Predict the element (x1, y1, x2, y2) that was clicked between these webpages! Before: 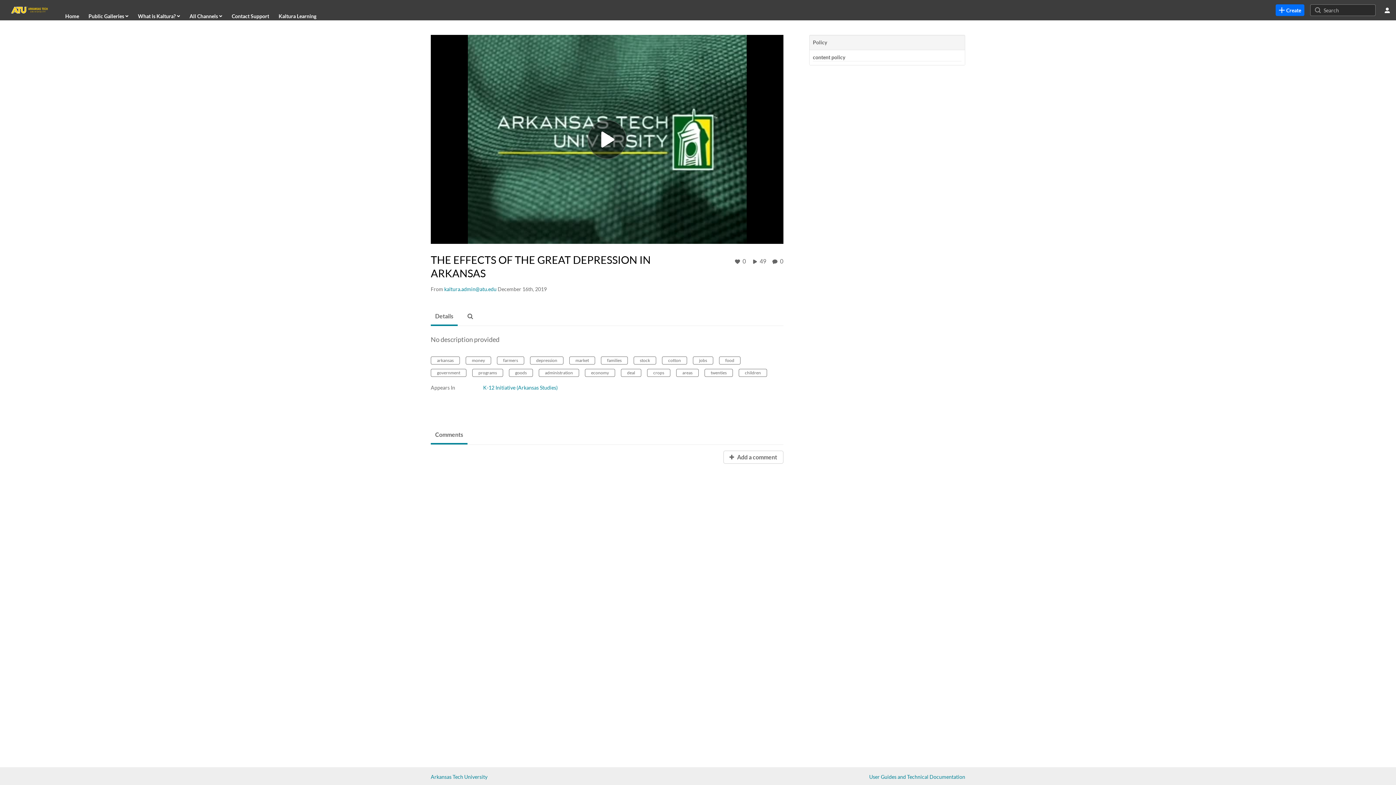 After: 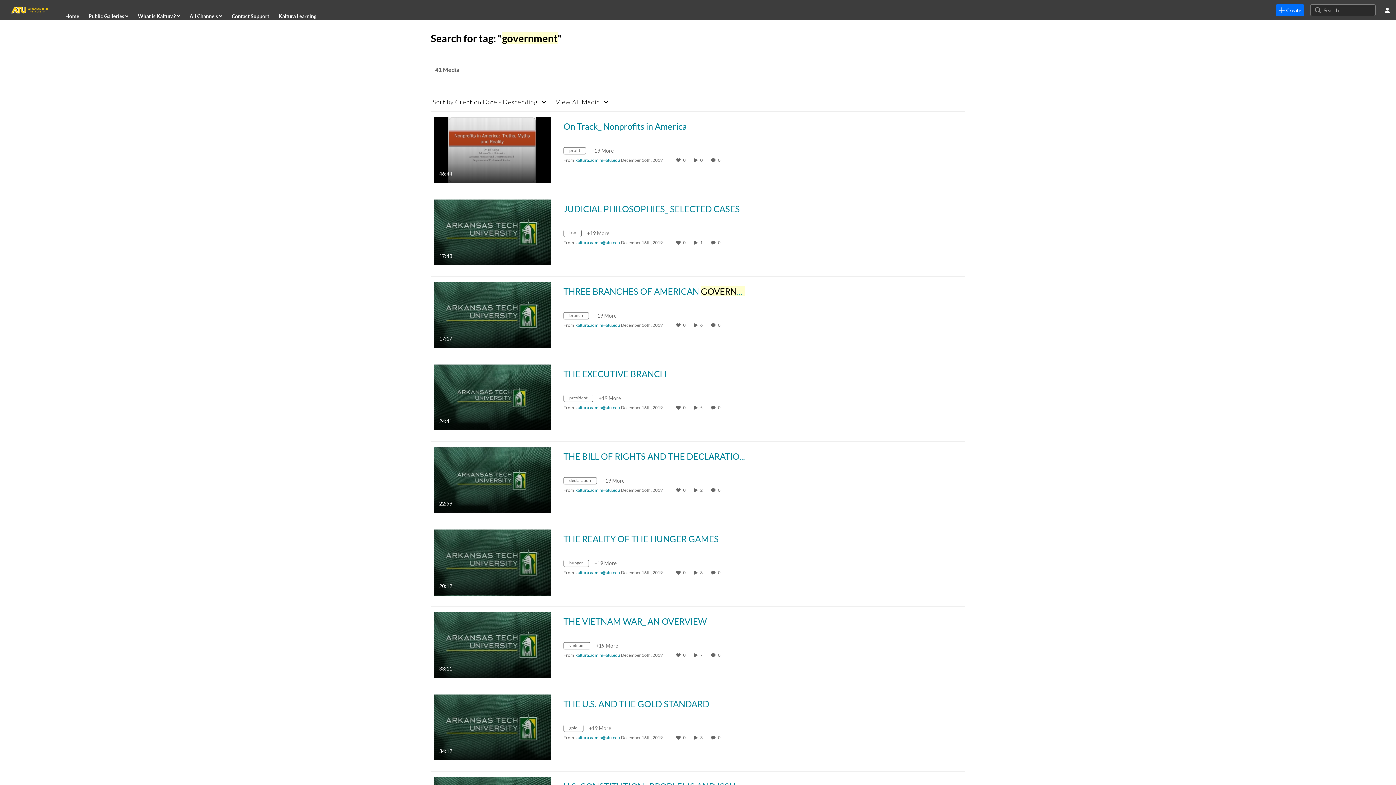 Action: bbox: (430, 369, 466, 377) label: government